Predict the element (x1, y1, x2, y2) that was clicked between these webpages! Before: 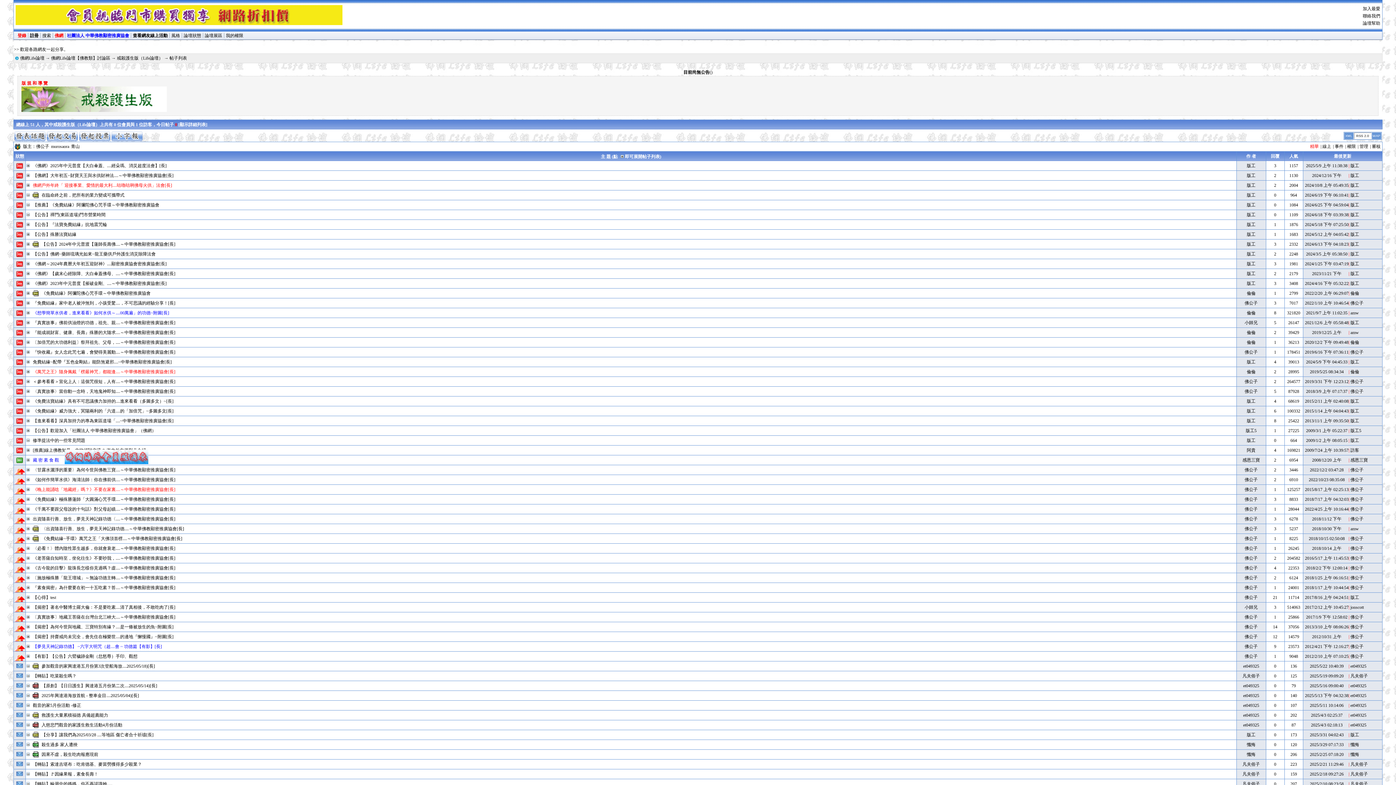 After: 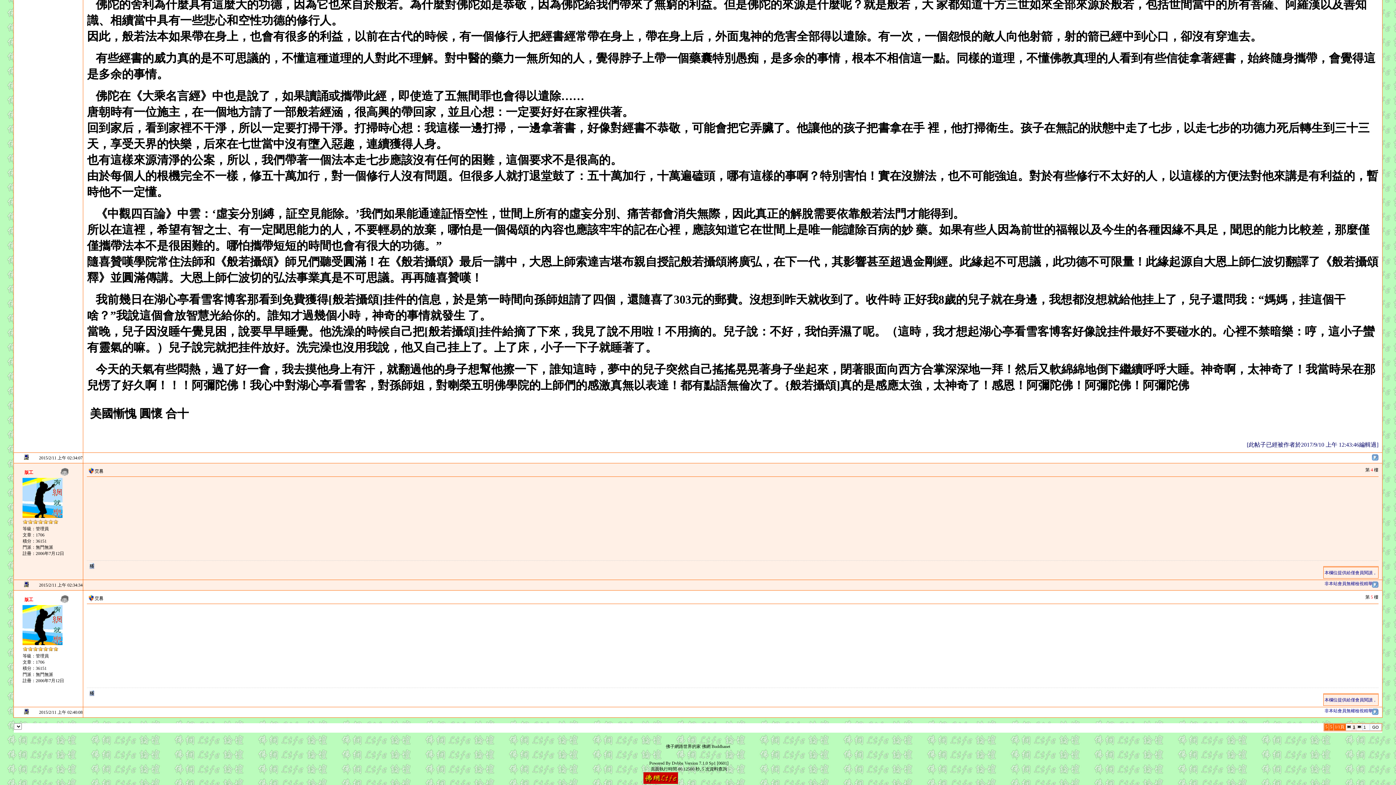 Action: bbox: (1305, 398, 1348, 404) label: 2015/2/11 上午 02:40:08